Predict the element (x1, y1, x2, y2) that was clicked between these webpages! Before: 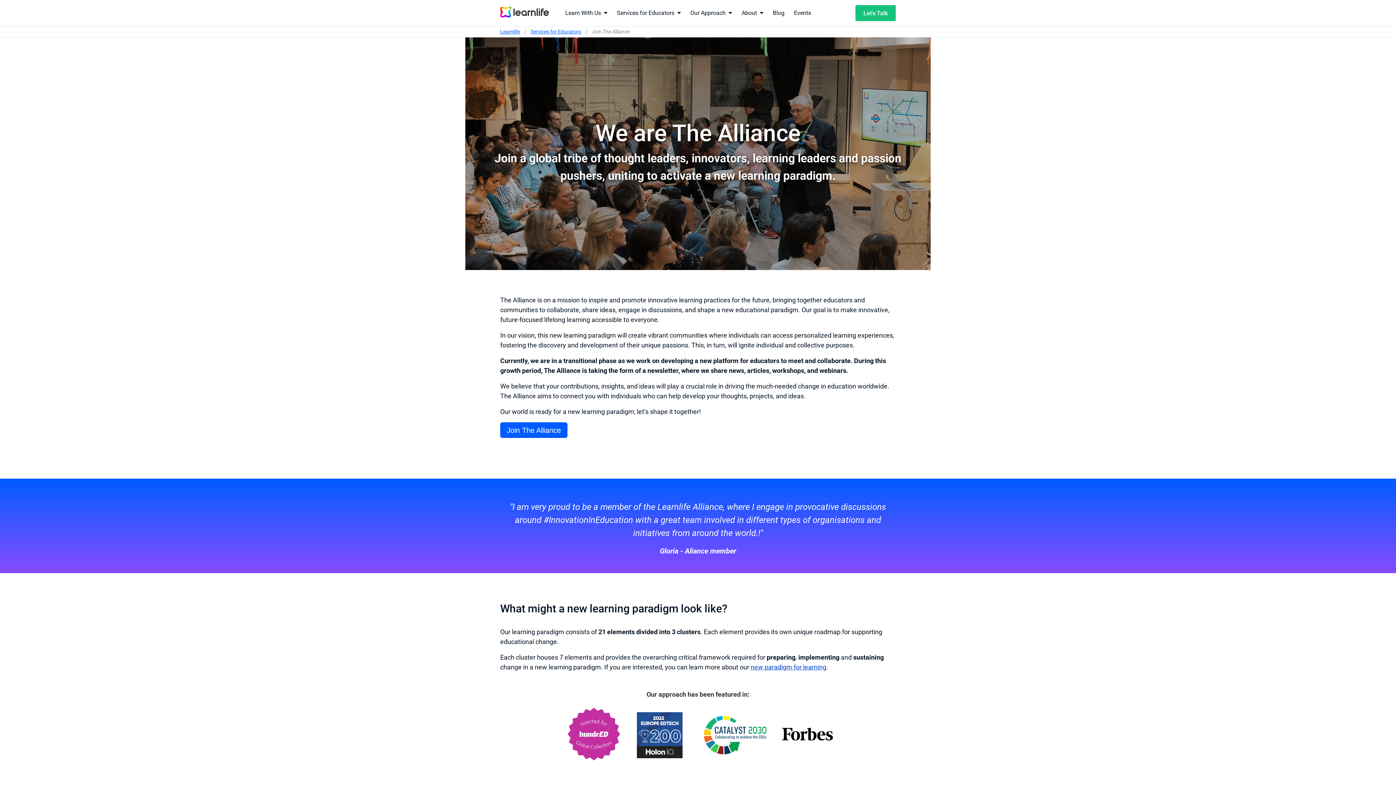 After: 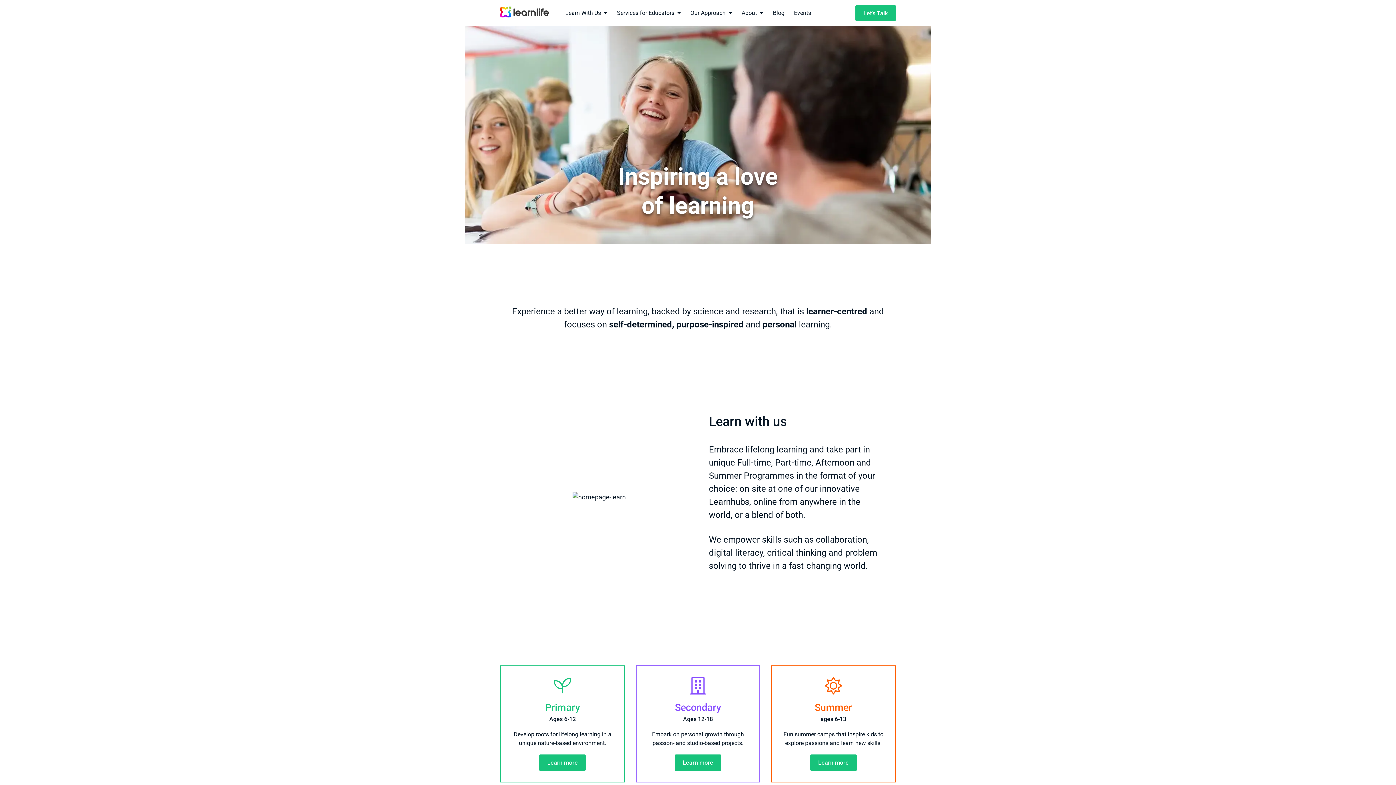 Action: bbox: (500, 11, 549, 18)